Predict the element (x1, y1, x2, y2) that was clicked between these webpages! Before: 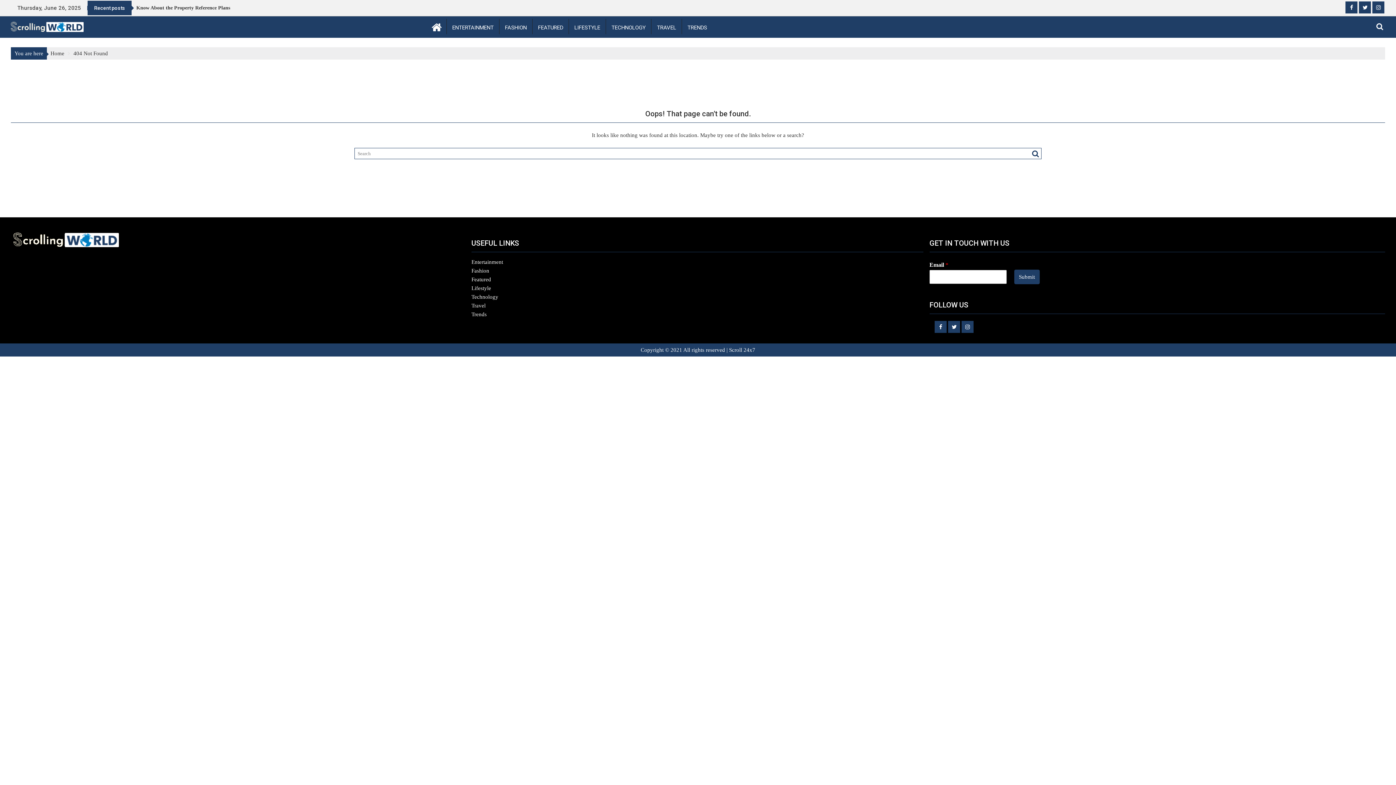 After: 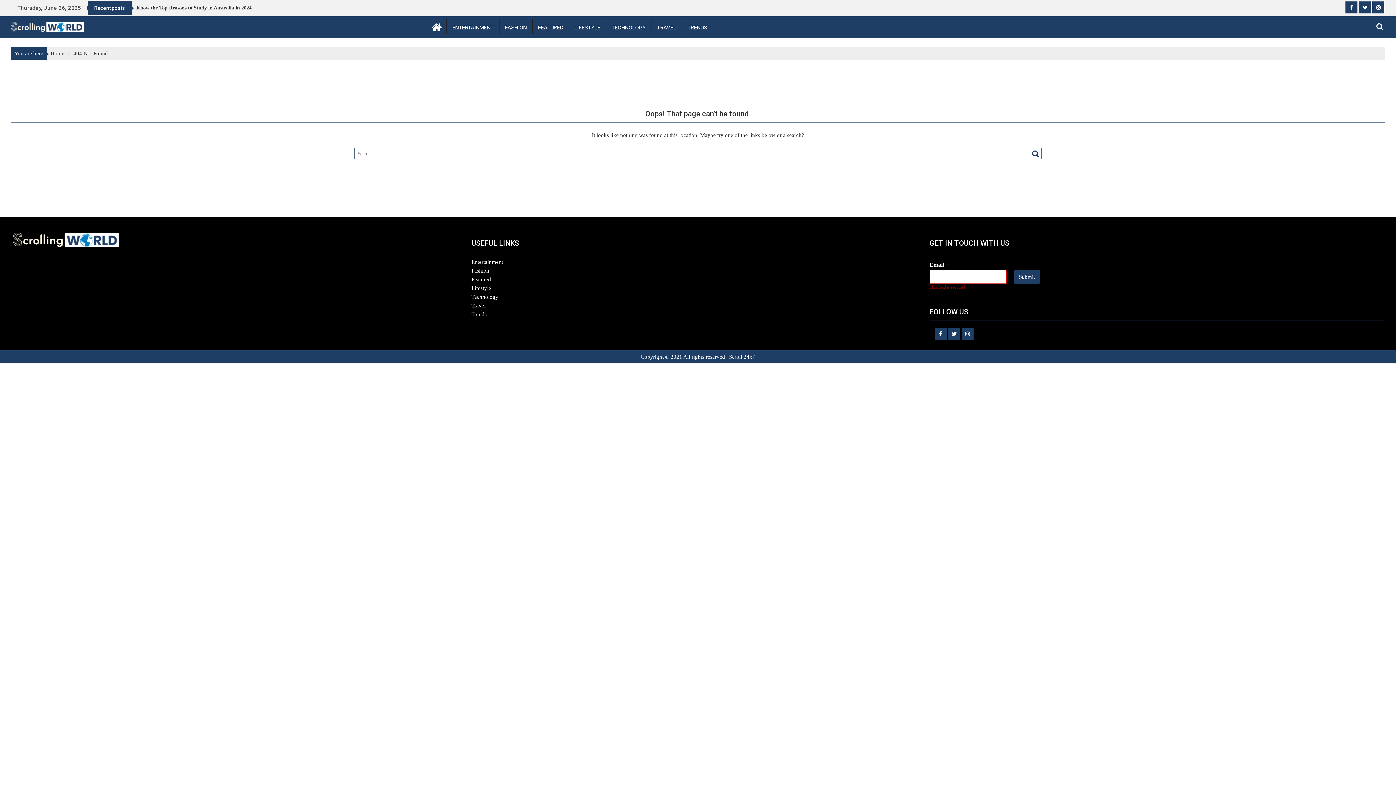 Action: label: Submit bbox: (1014, 269, 1039, 284)